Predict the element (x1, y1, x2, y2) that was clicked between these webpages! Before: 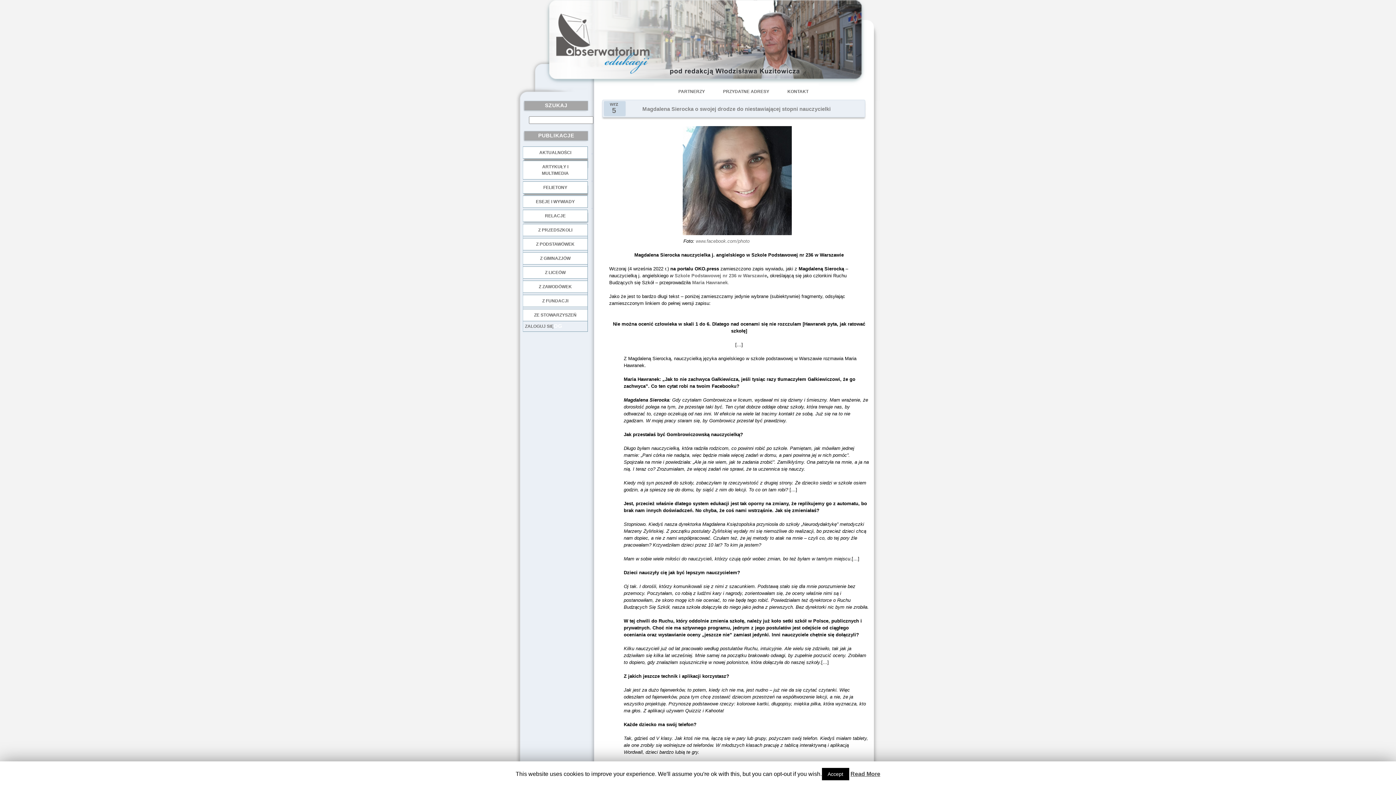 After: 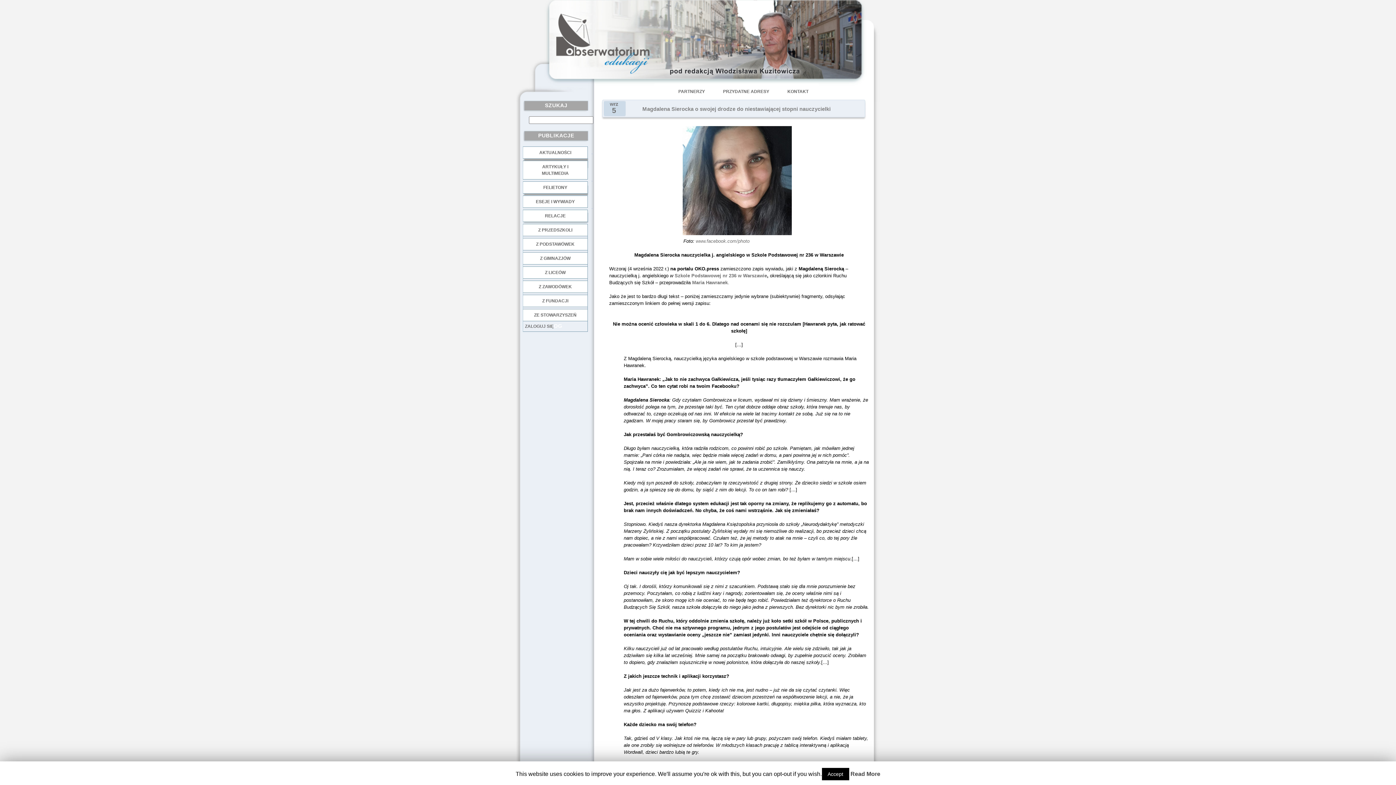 Action: label: Read More bbox: (850, 771, 880, 777)